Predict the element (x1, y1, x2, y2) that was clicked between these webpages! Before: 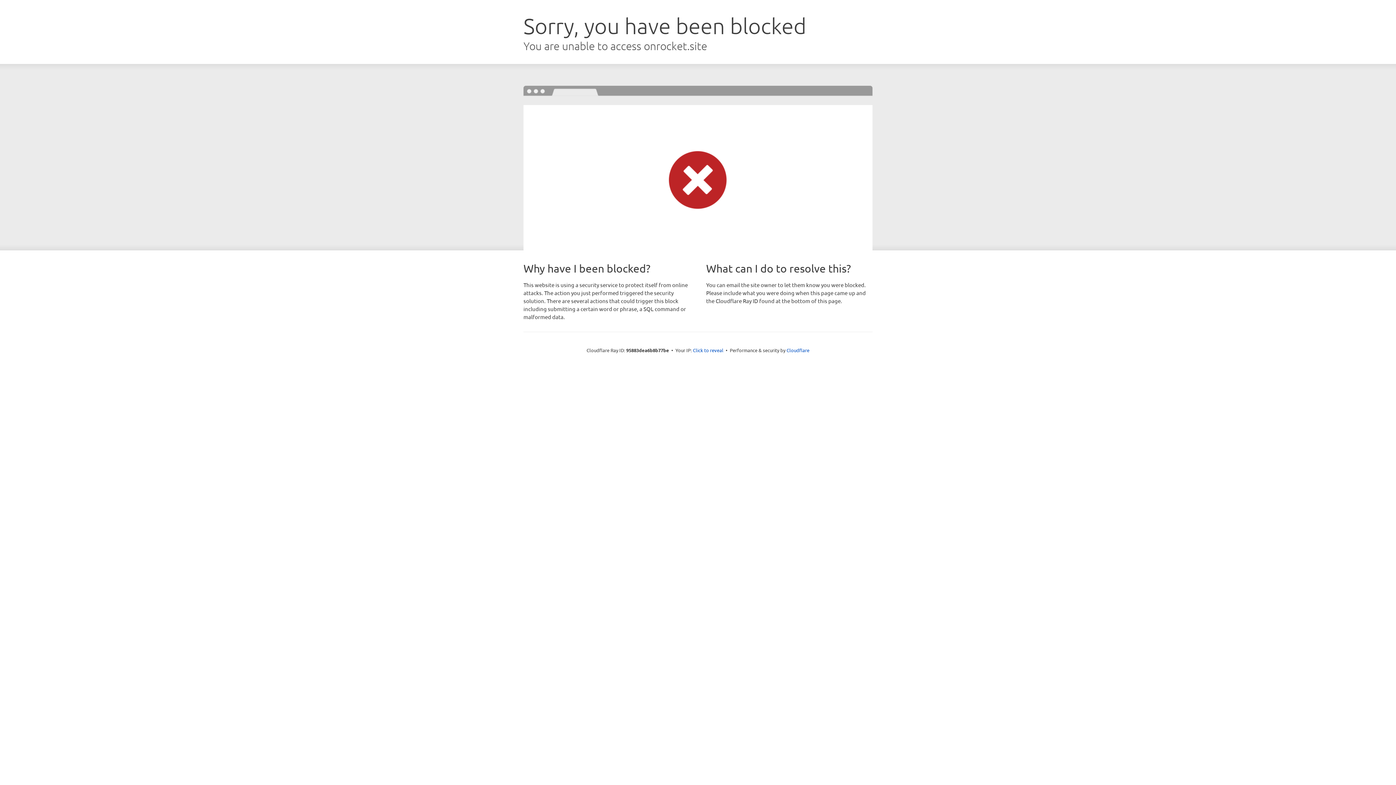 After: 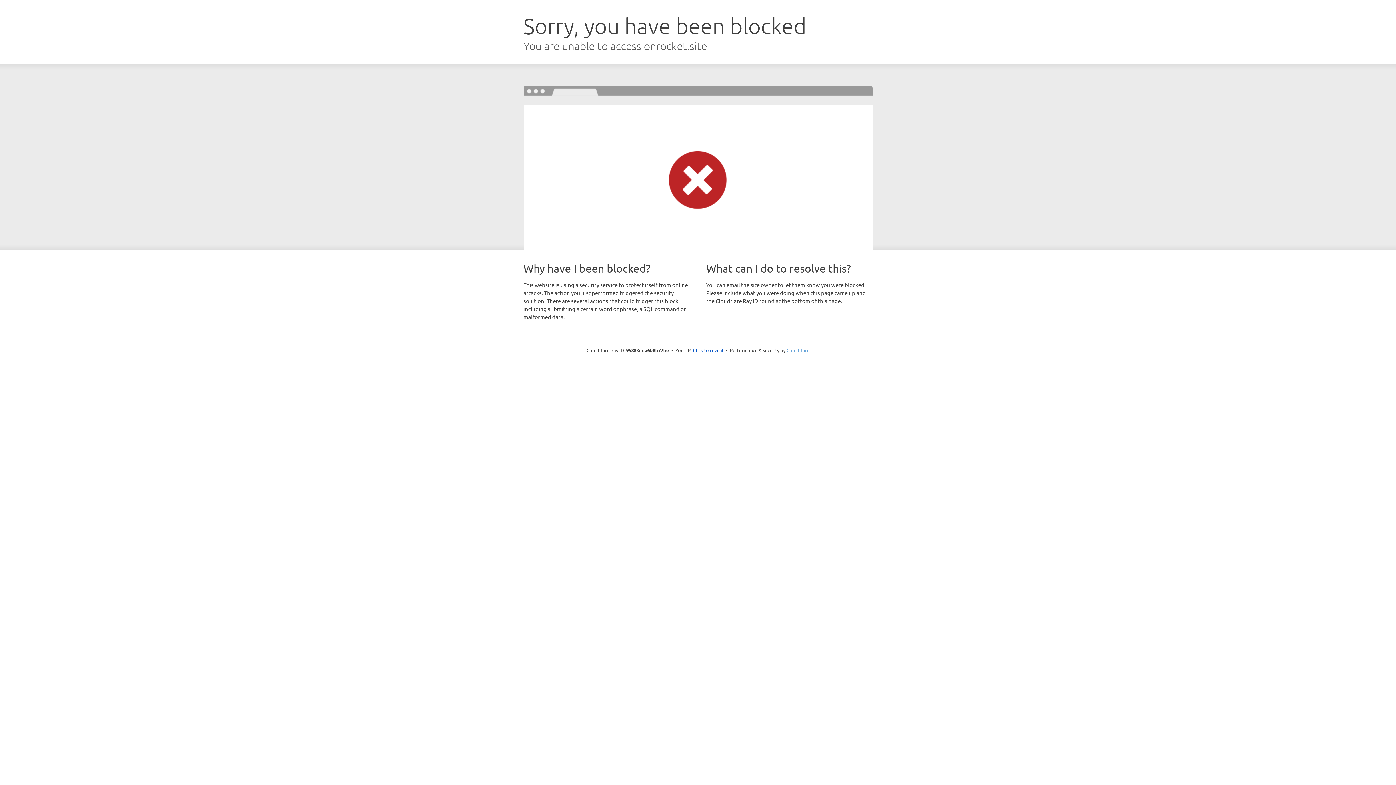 Action: bbox: (786, 347, 809, 353) label: Cloudflare